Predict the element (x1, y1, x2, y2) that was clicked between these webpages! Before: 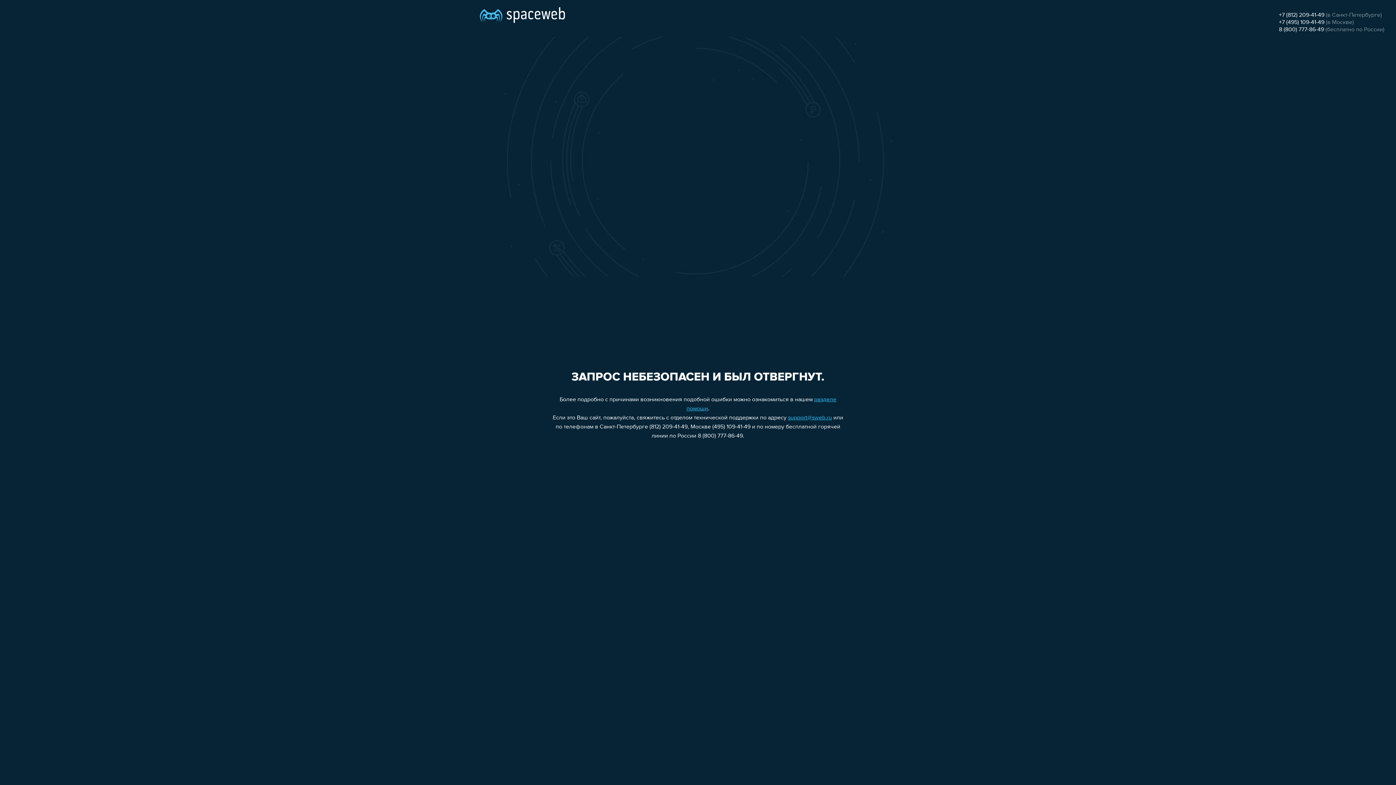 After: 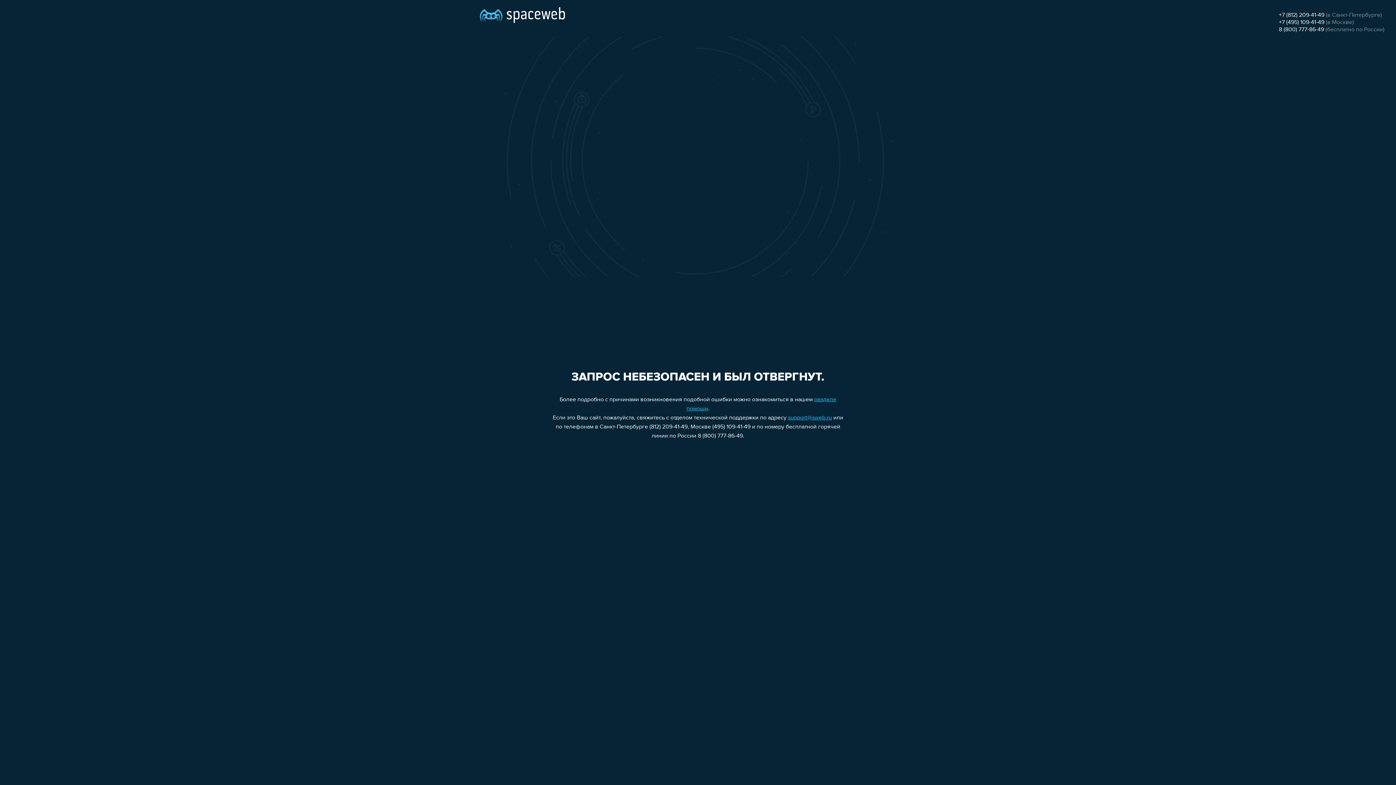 Action: label: 8 (800) 777-86-49 bbox: (1279, 26, 1324, 32)